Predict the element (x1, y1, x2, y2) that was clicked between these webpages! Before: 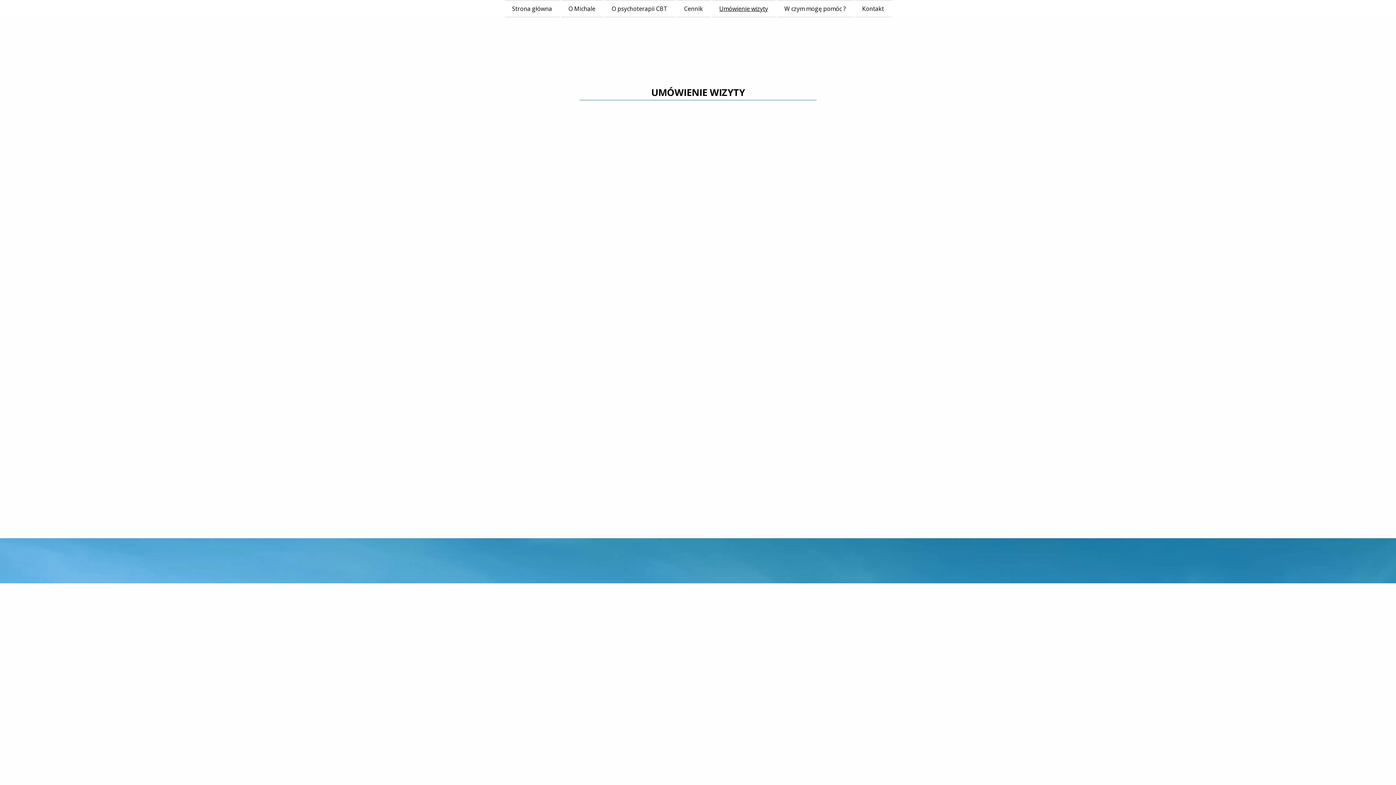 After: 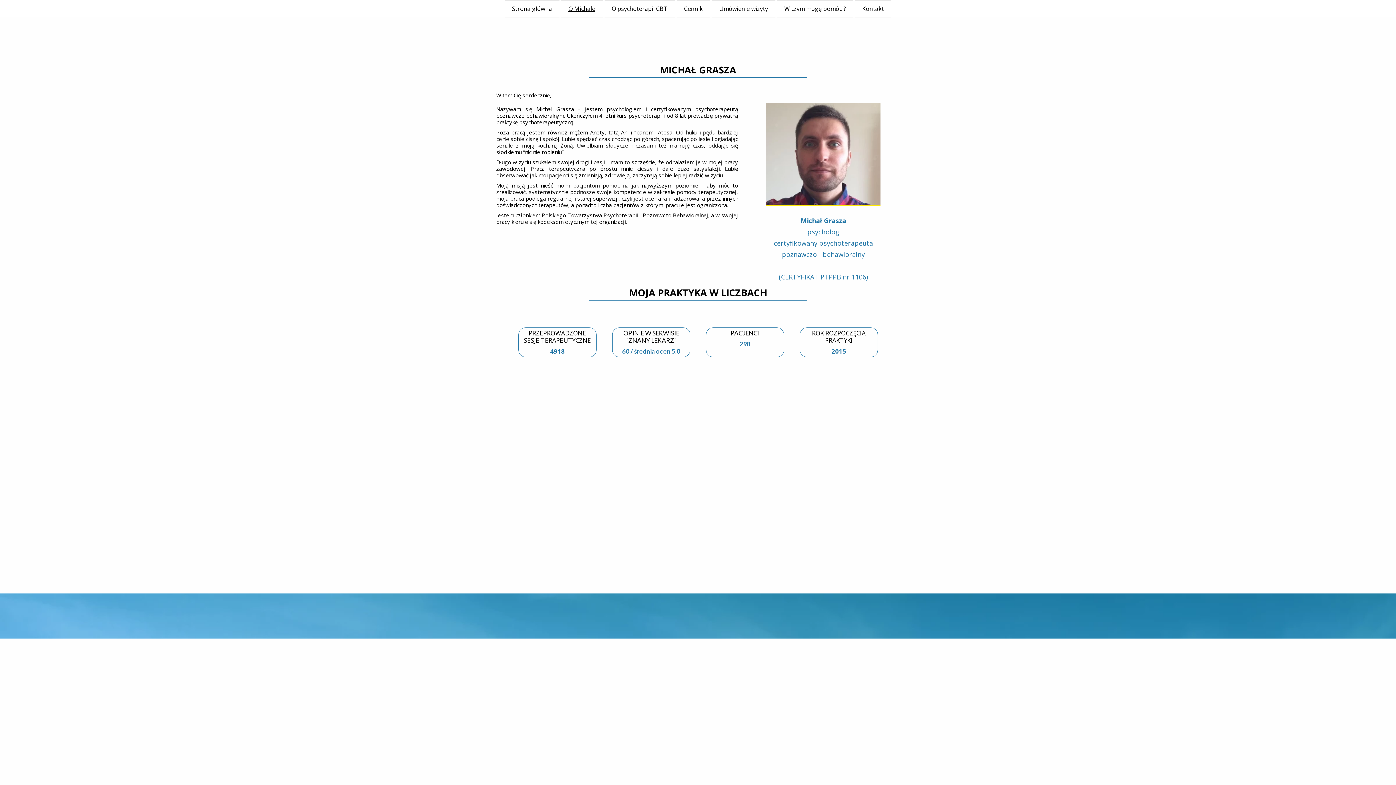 Action: label: O Michale bbox: (561, 0, 602, 17)